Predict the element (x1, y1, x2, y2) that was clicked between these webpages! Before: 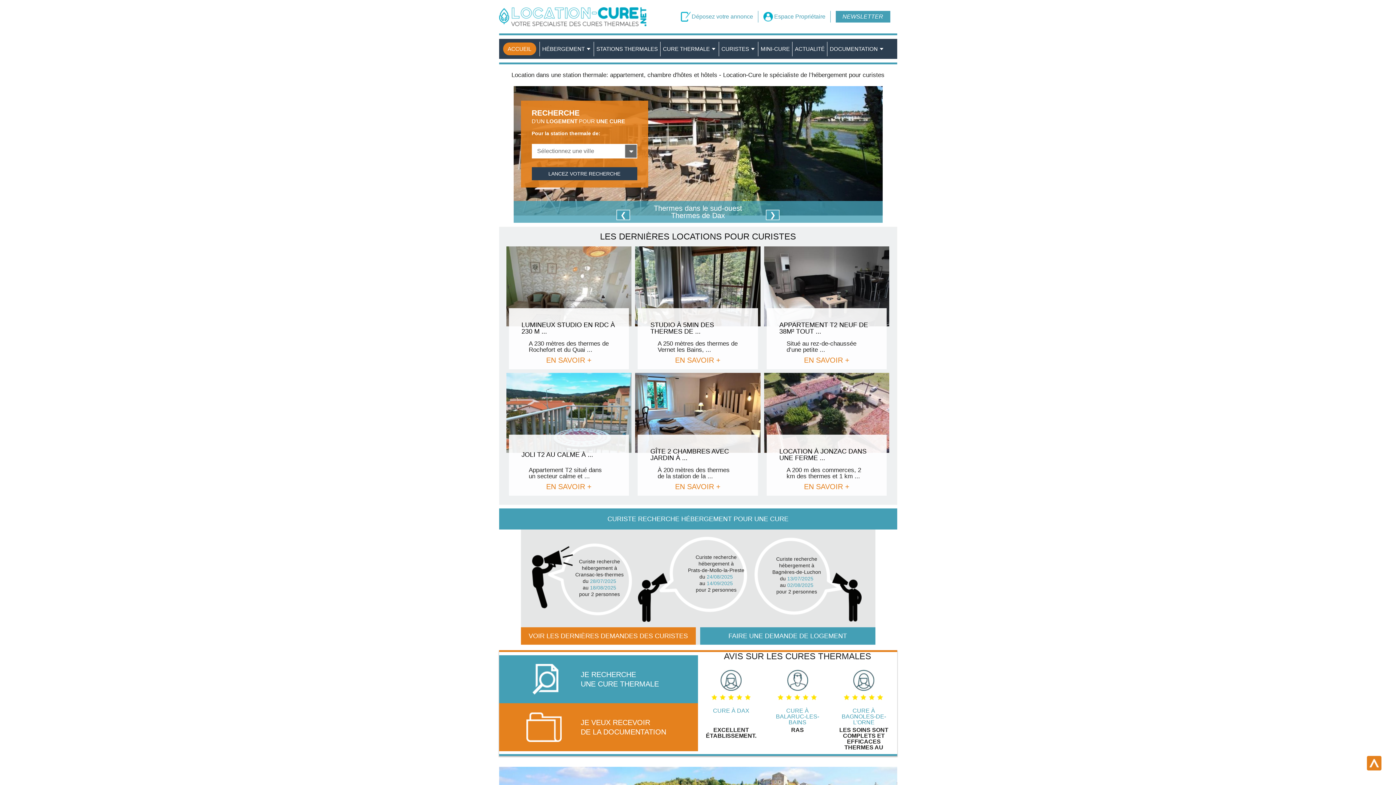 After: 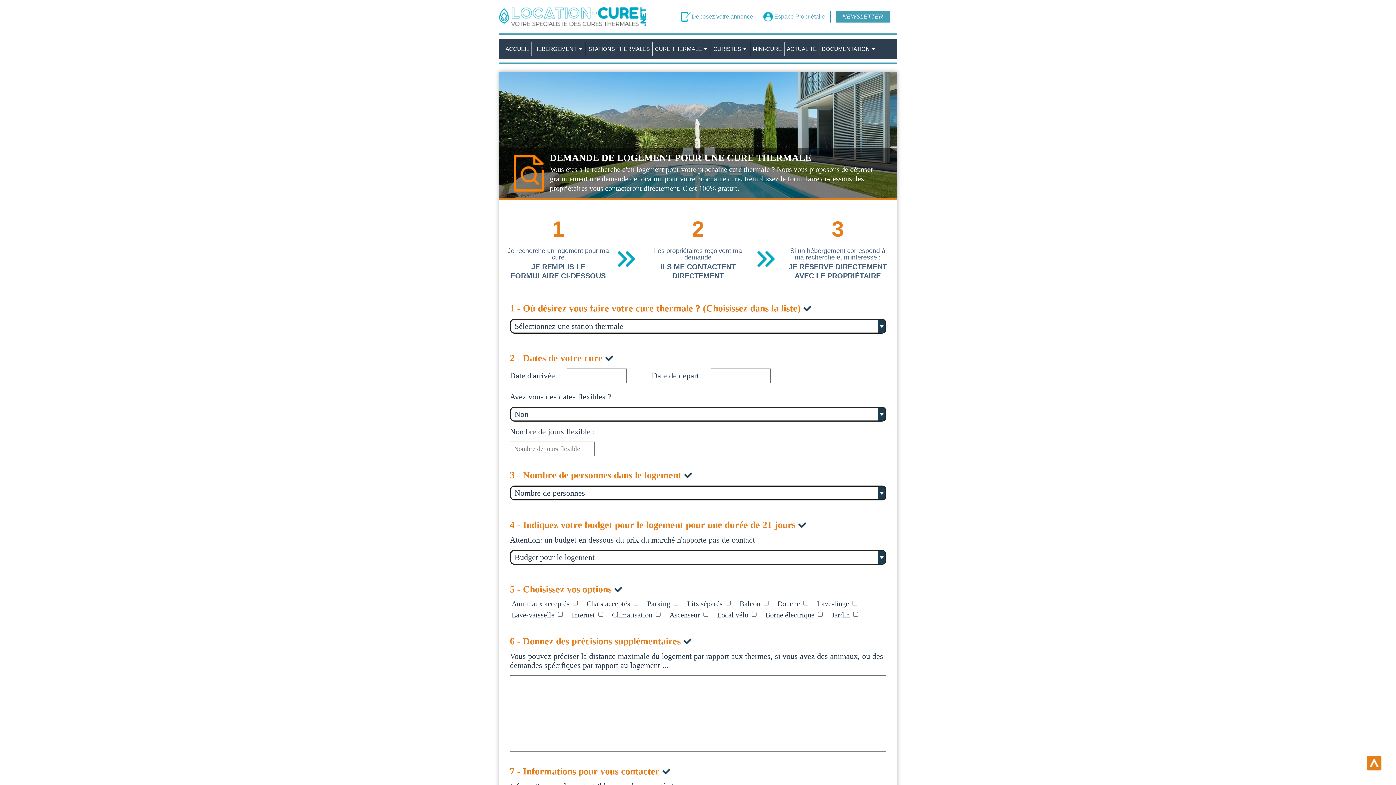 Action: label: FAIRE UNE DEMANDE DE LOGEMENT bbox: (700, 627, 875, 645)